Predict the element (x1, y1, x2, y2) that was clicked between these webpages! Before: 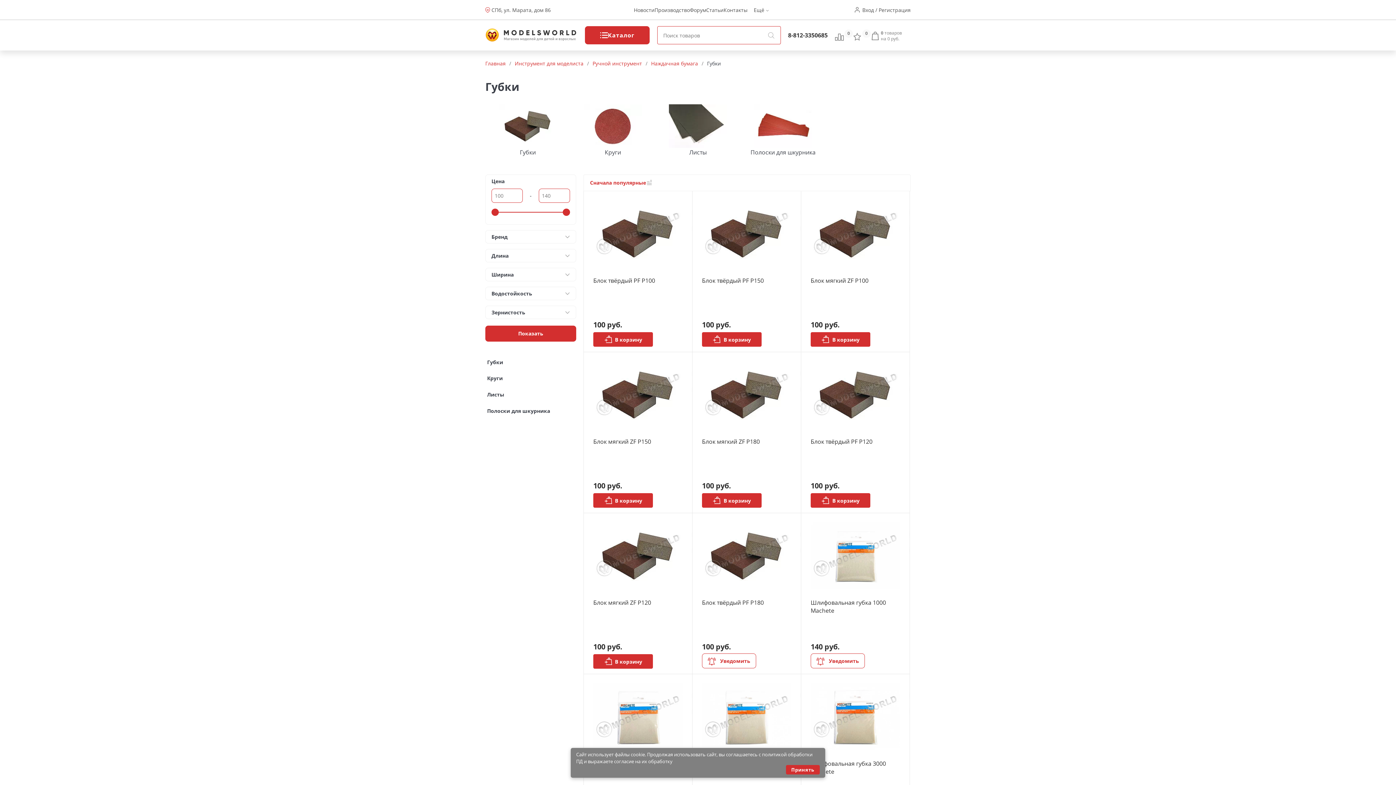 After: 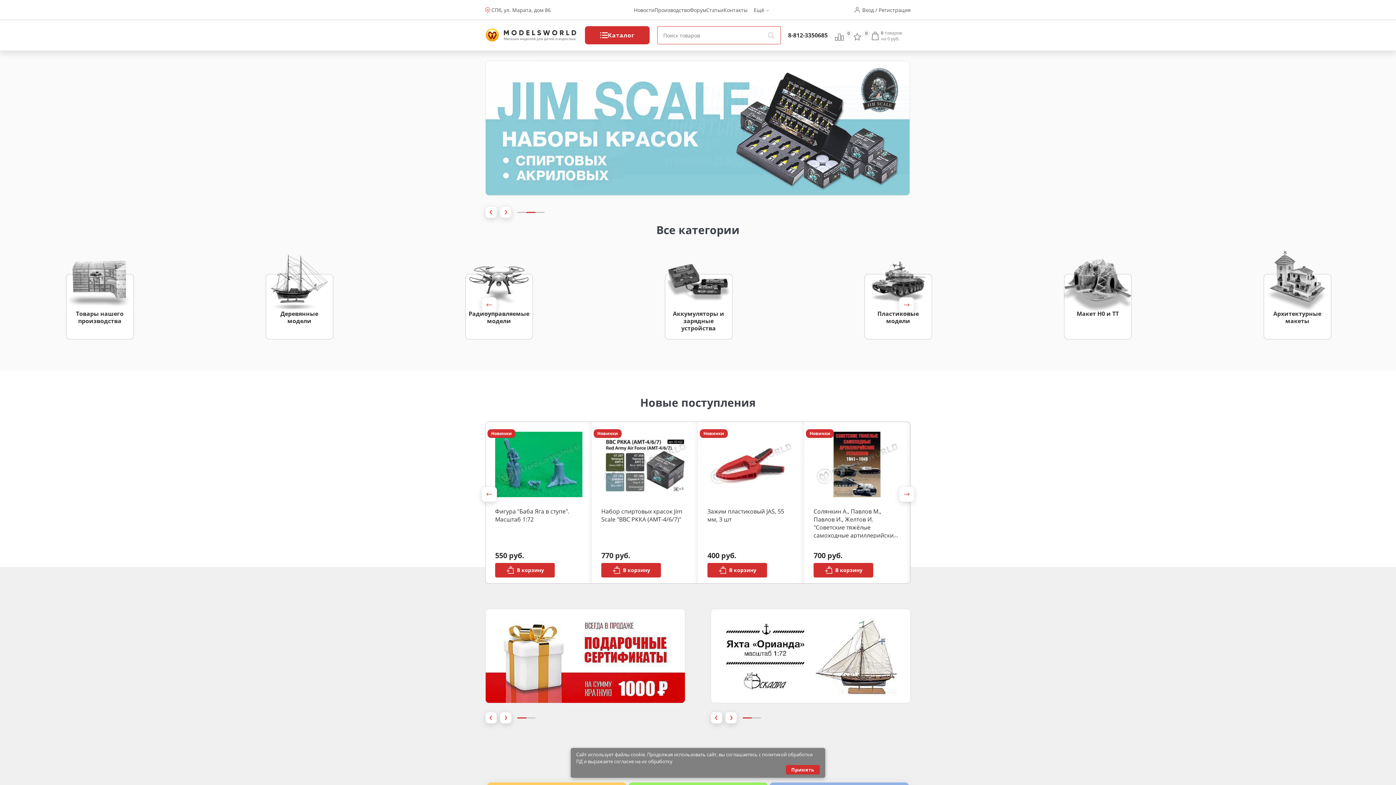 Action: bbox: (485, 60, 505, 66) label: Главная